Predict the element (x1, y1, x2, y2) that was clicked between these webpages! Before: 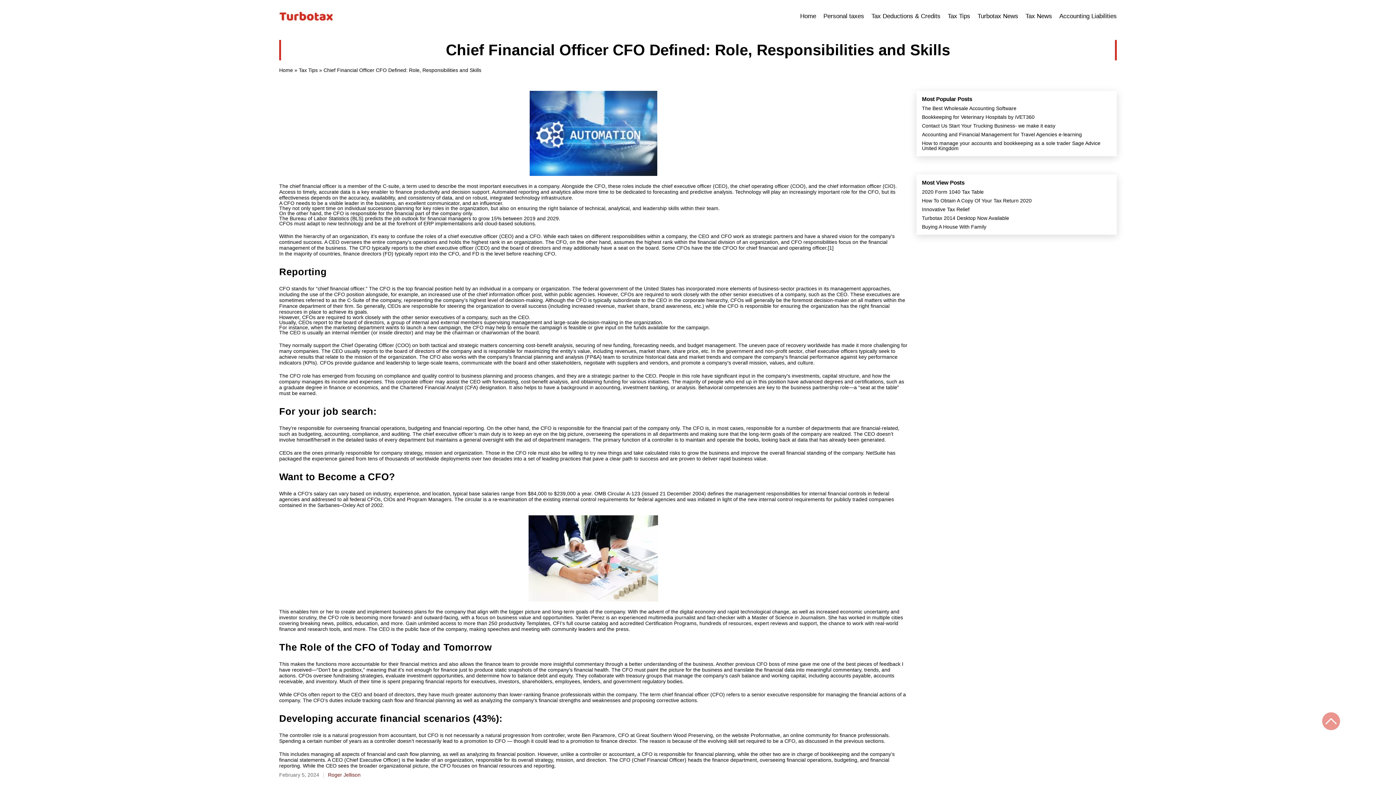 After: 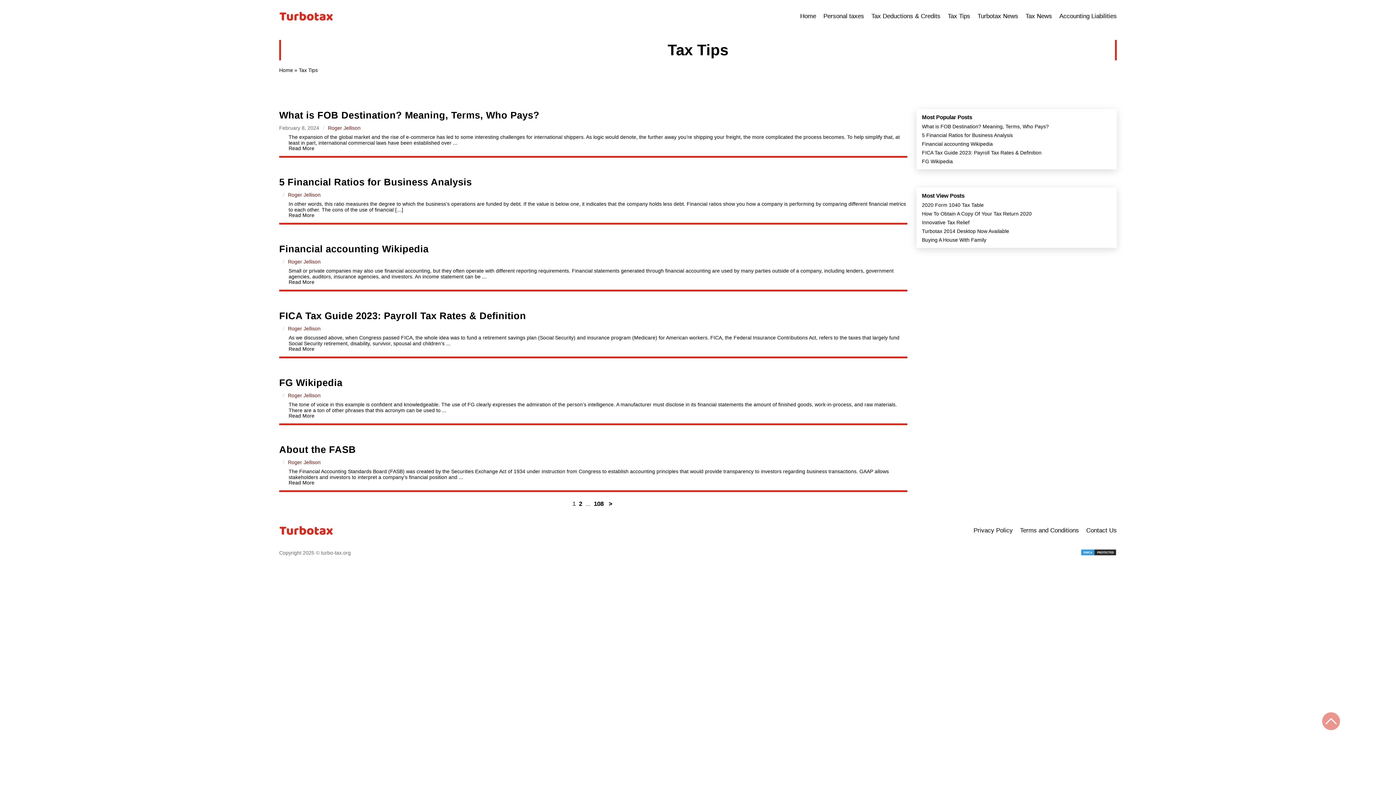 Action: label: Tax Tips bbox: (948, 13, 970, 19)